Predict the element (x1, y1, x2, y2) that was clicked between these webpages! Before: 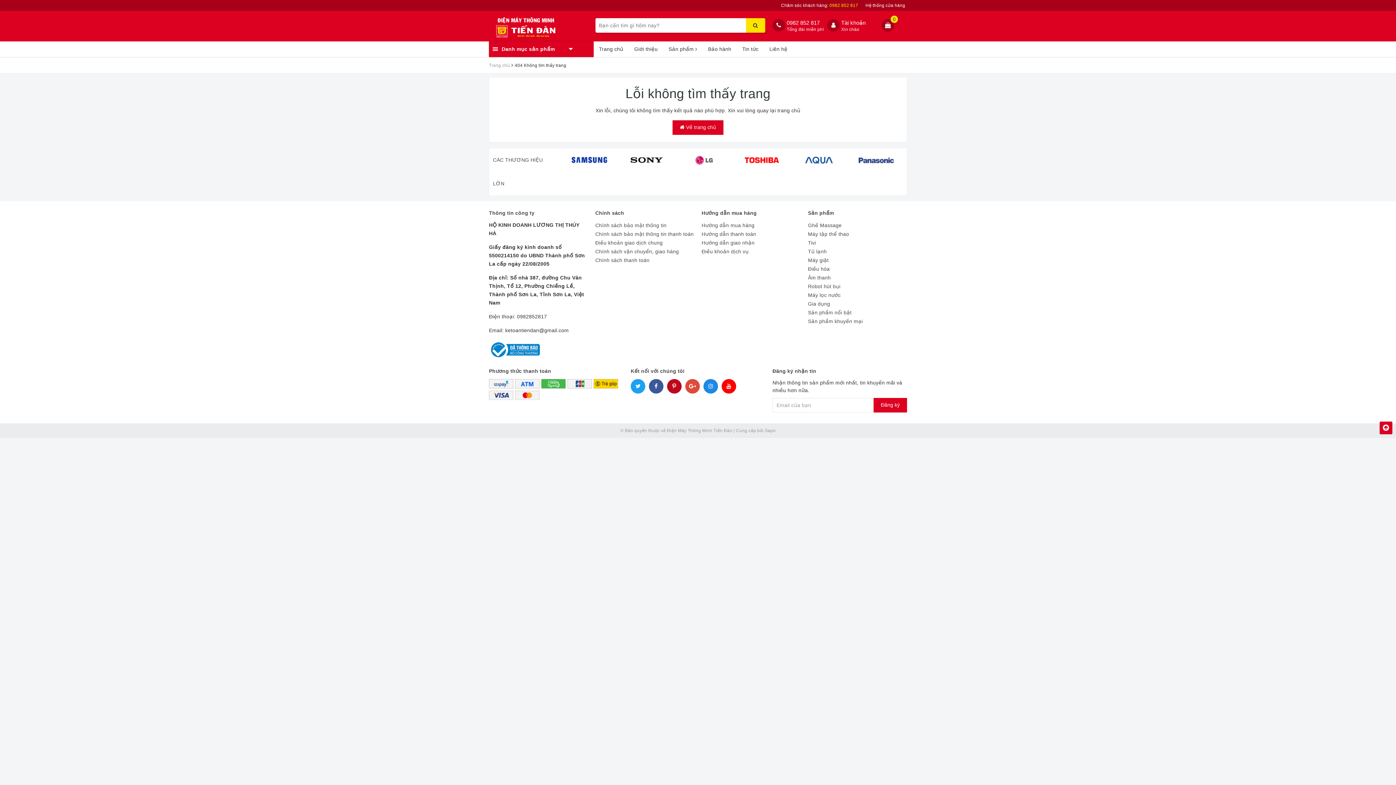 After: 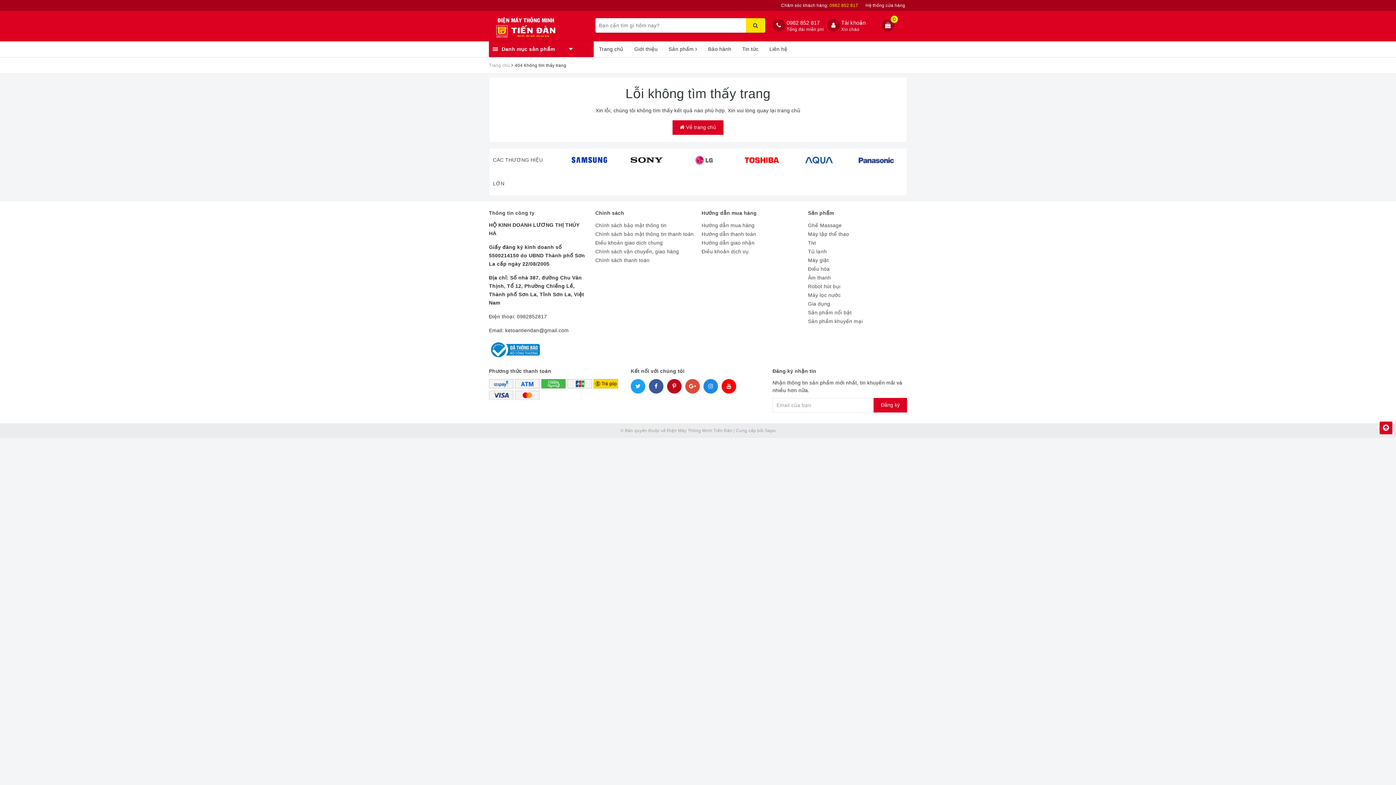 Action: bbox: (649, 379, 663, 393)